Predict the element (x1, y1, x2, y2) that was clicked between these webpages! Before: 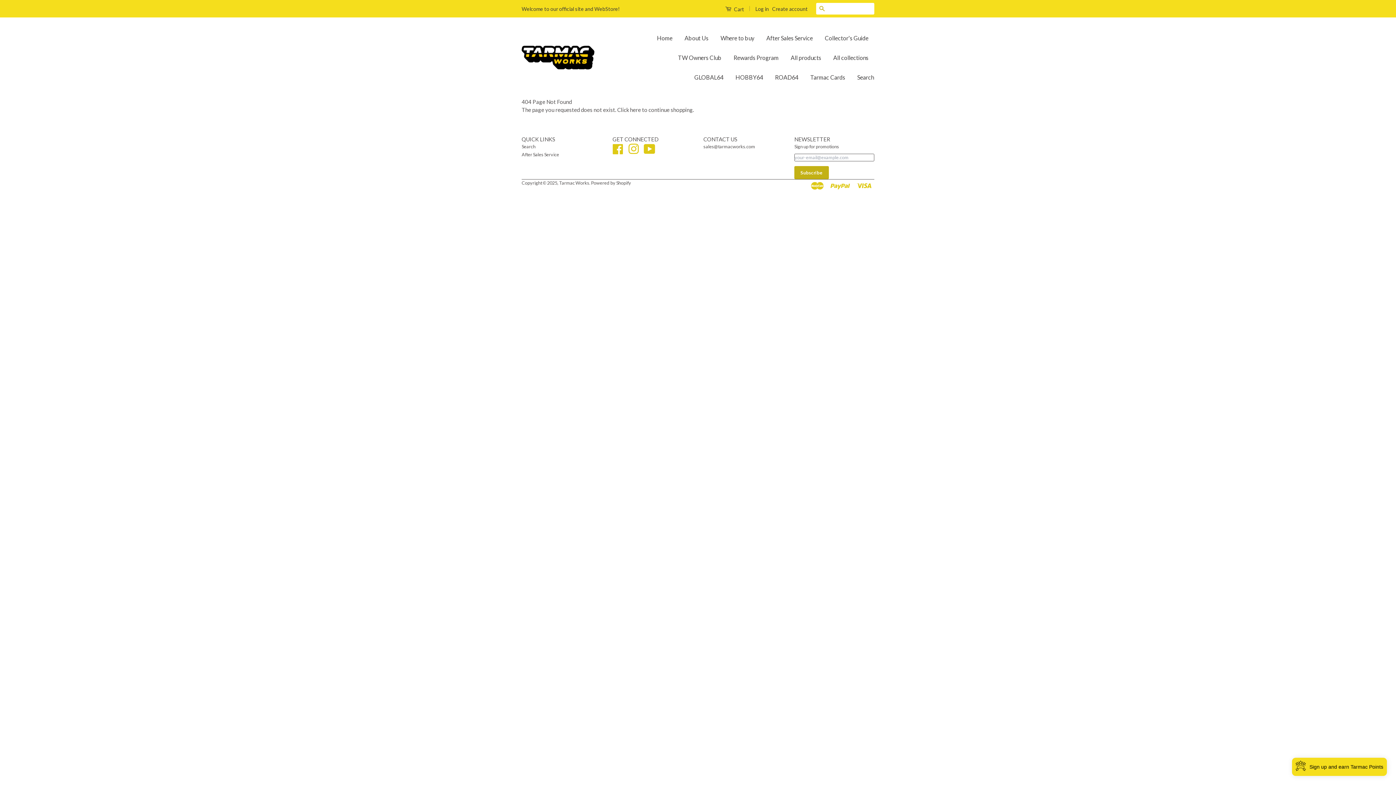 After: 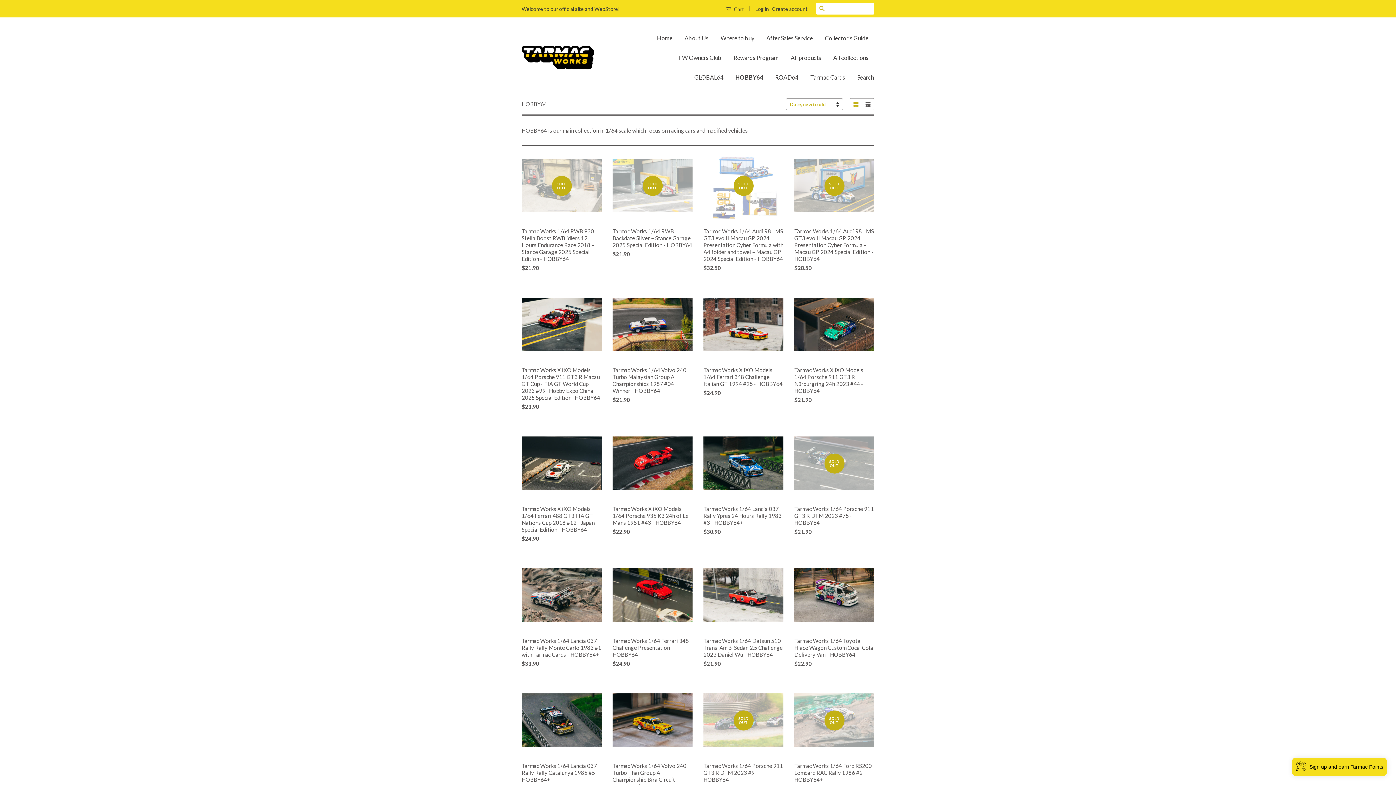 Action: bbox: (730, 67, 768, 87) label: HOBBY64